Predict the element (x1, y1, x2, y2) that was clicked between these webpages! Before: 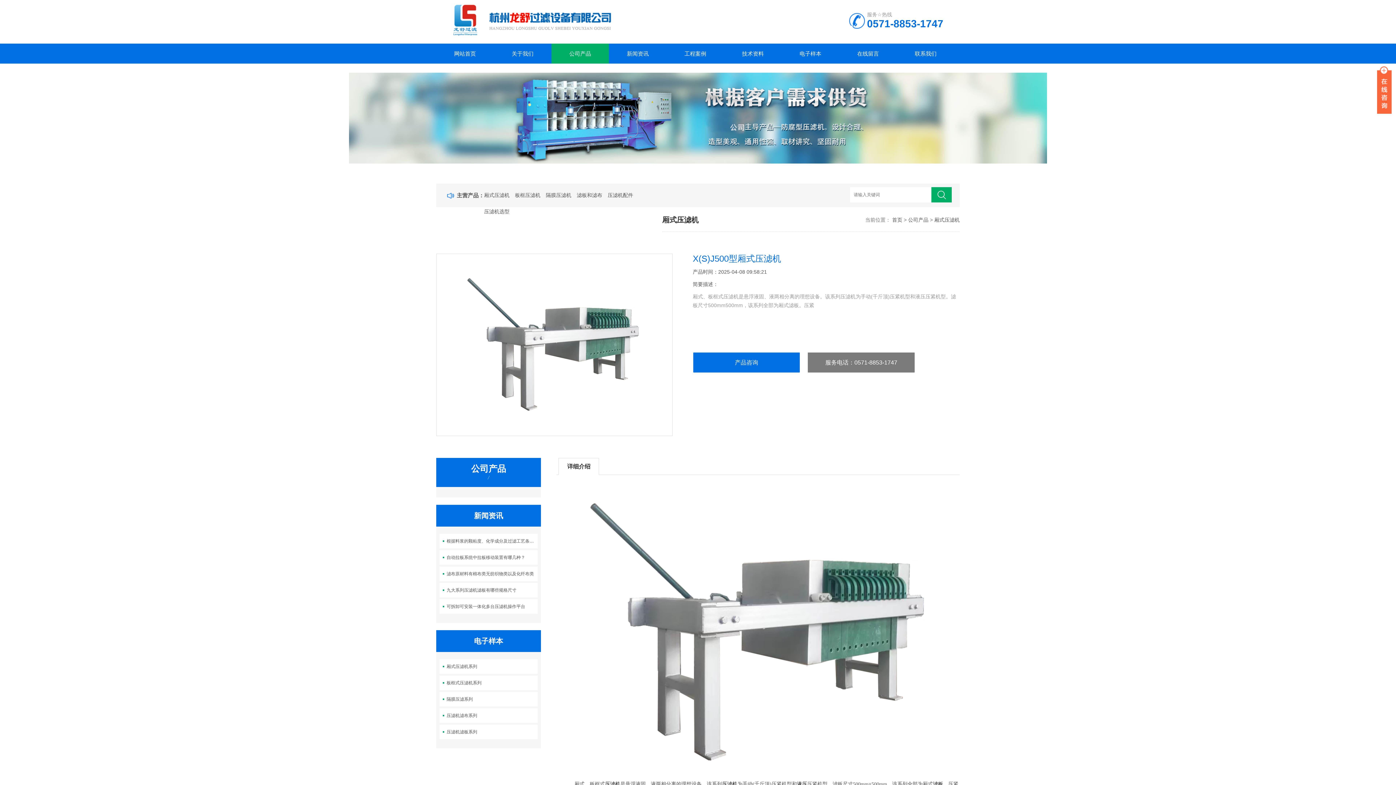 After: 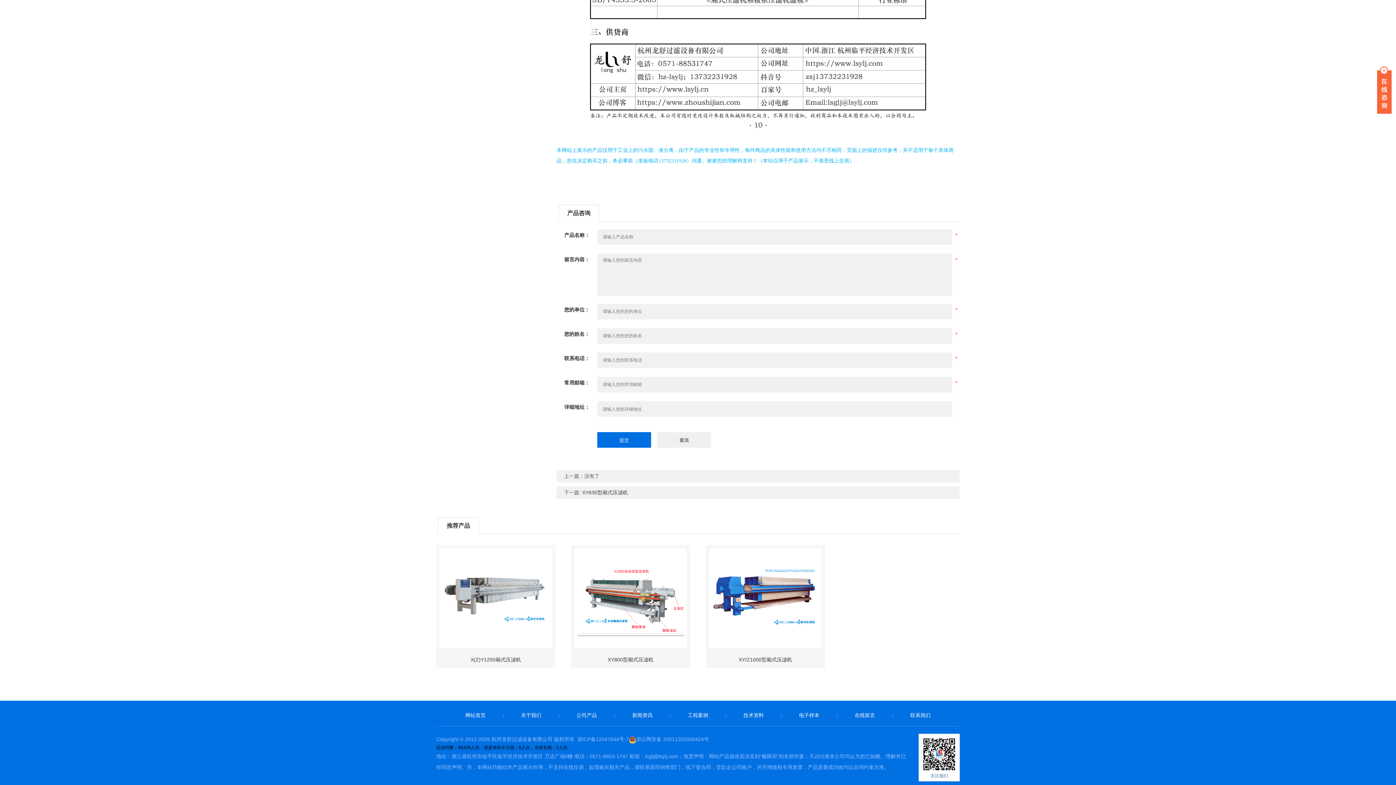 Action: label: 产品咨询 bbox: (692, 352, 800, 373)